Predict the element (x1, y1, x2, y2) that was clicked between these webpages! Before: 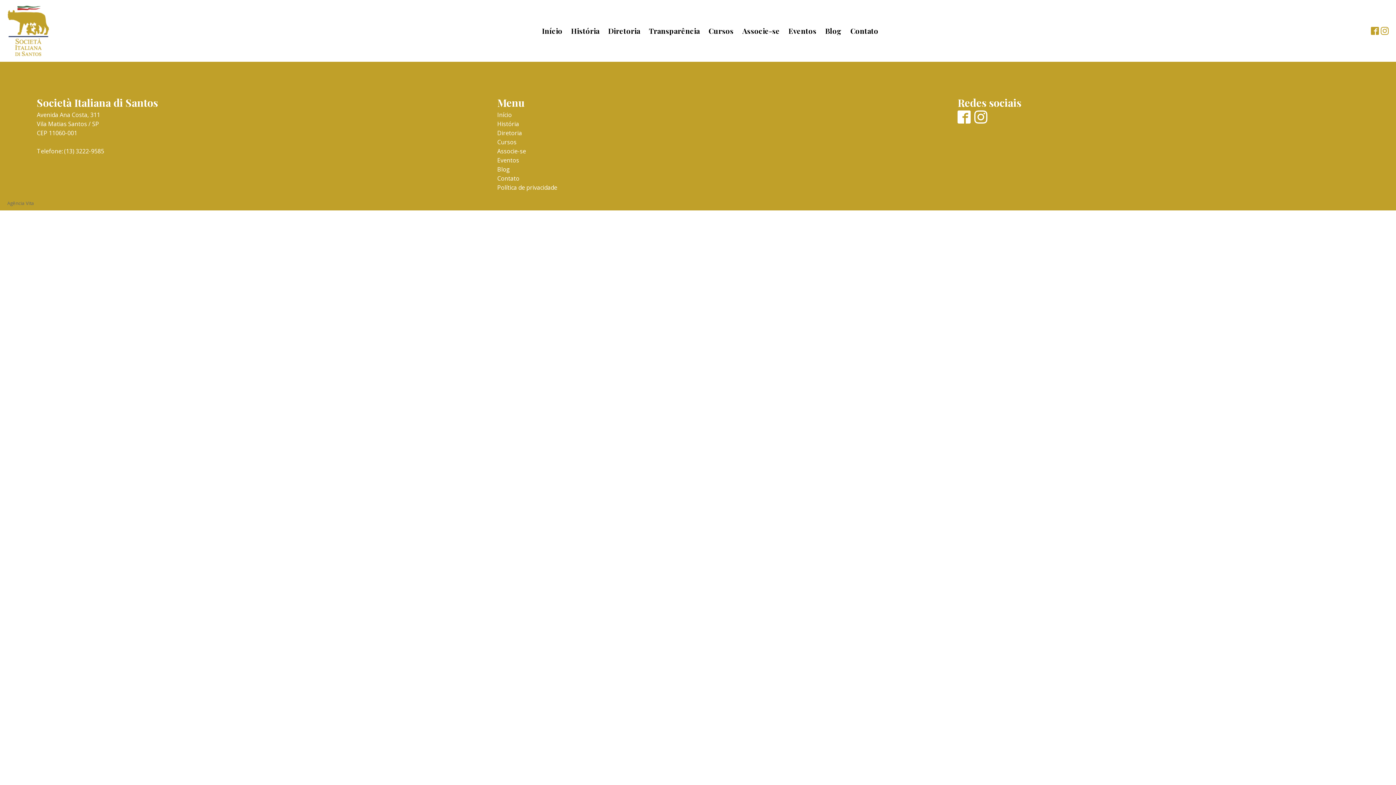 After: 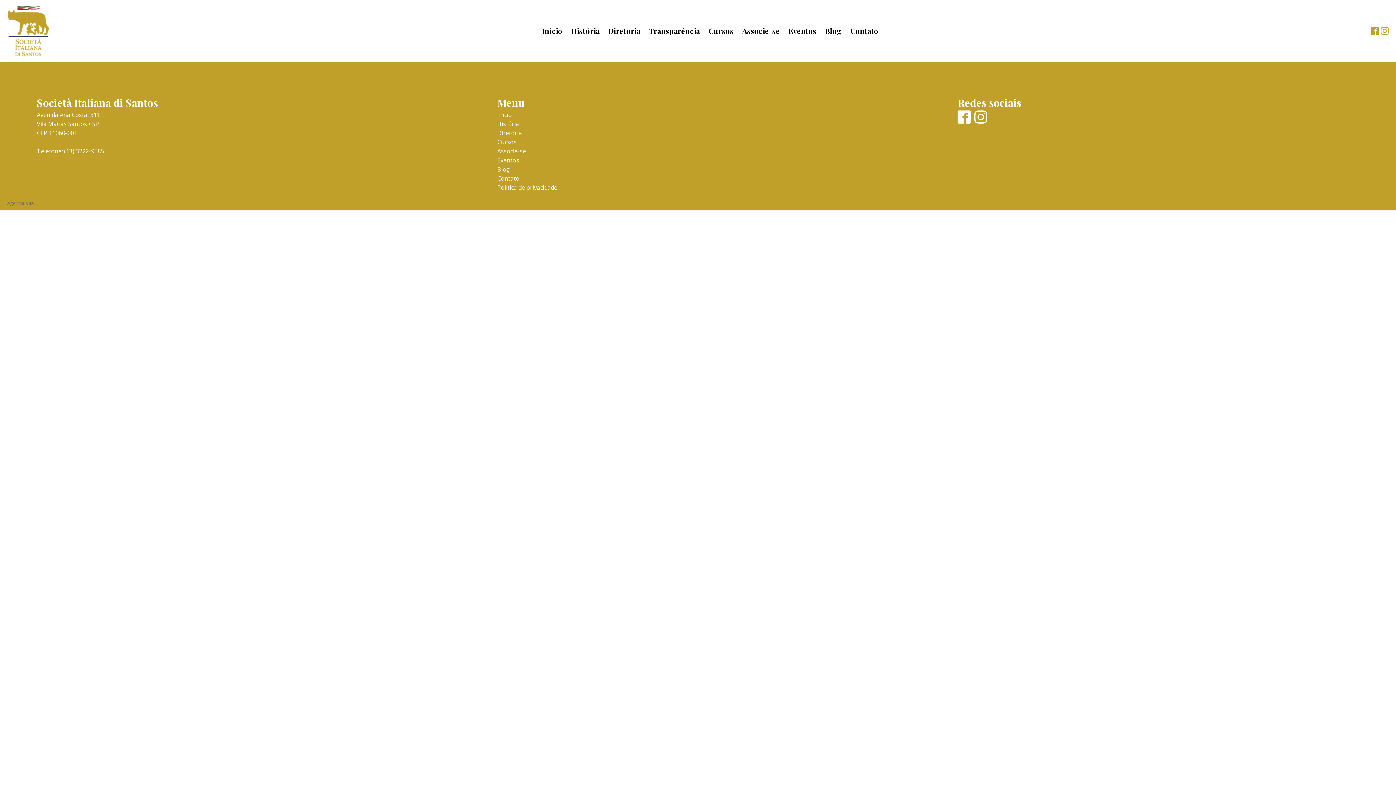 Action: bbox: (1381, 26, 1389, 34)